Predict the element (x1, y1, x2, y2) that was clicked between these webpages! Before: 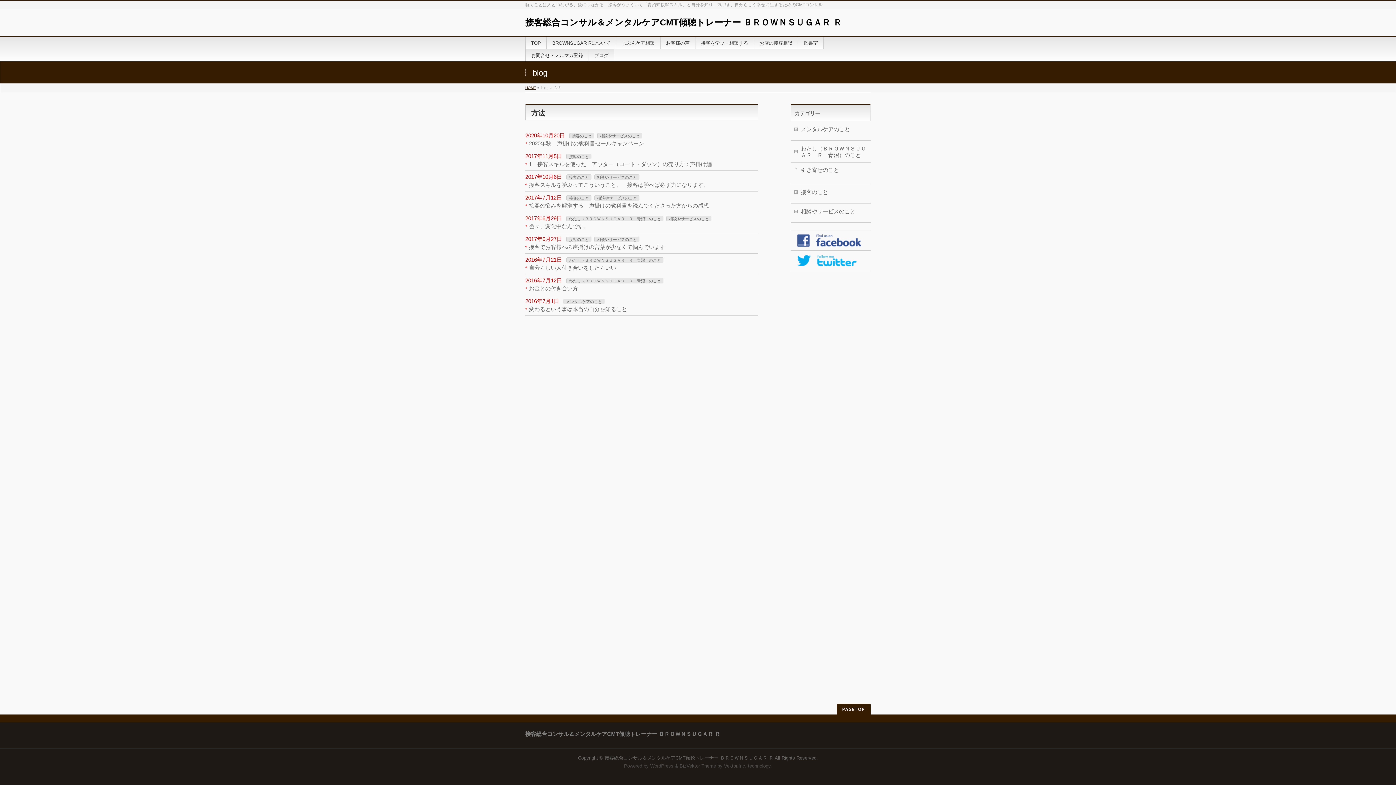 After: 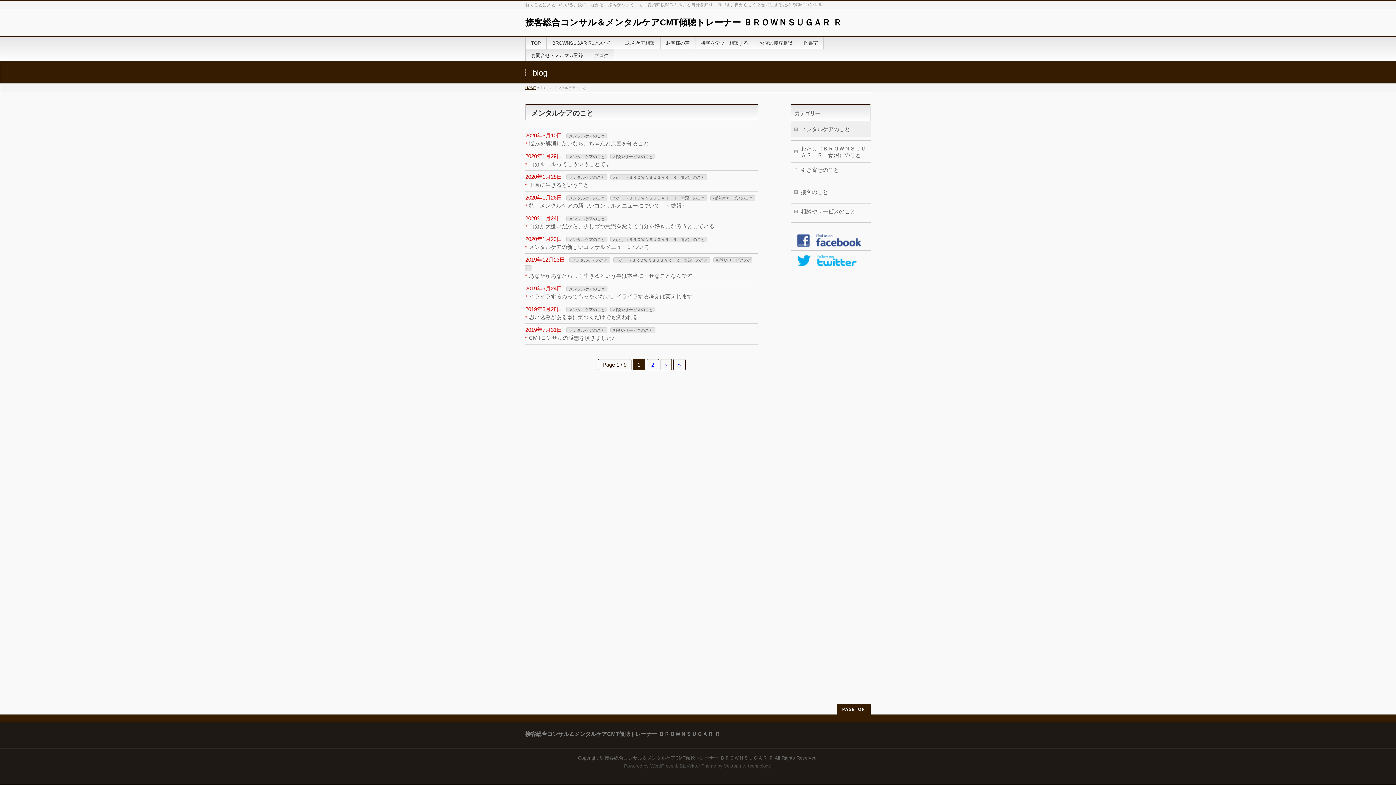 Action: bbox: (790, 121, 870, 136) label: メンタルケアのこと